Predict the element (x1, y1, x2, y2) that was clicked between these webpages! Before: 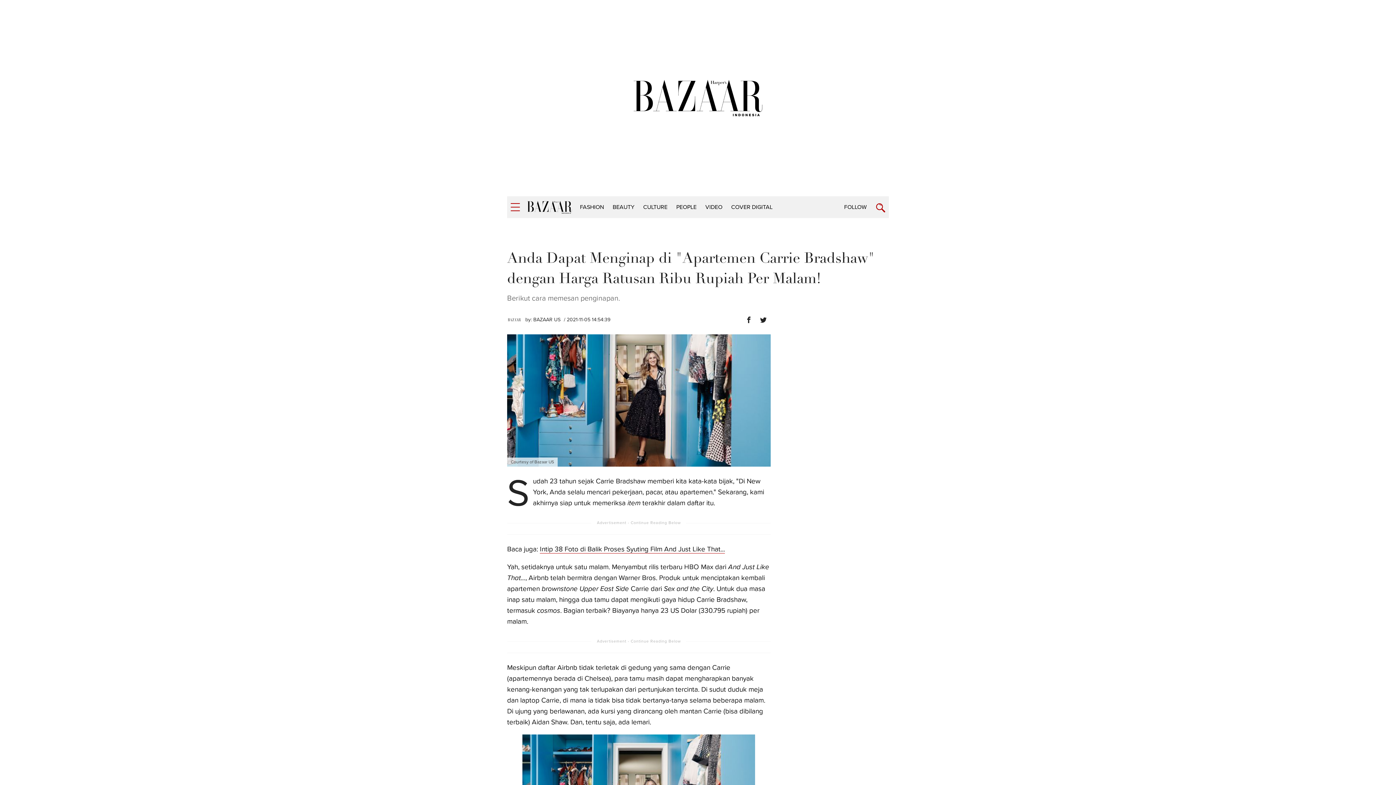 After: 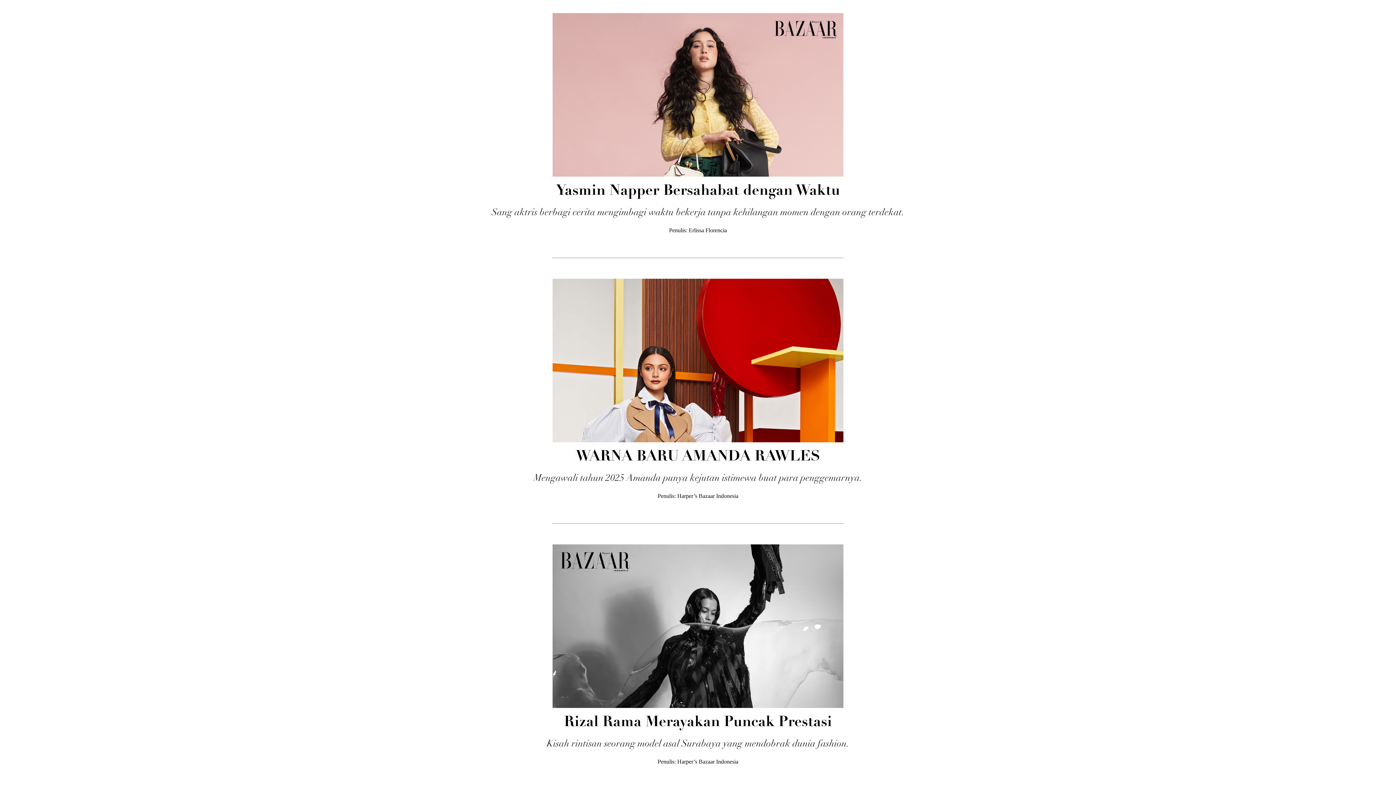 Action: label: COVER DIGITAL bbox: (727, 200, 777, 214)